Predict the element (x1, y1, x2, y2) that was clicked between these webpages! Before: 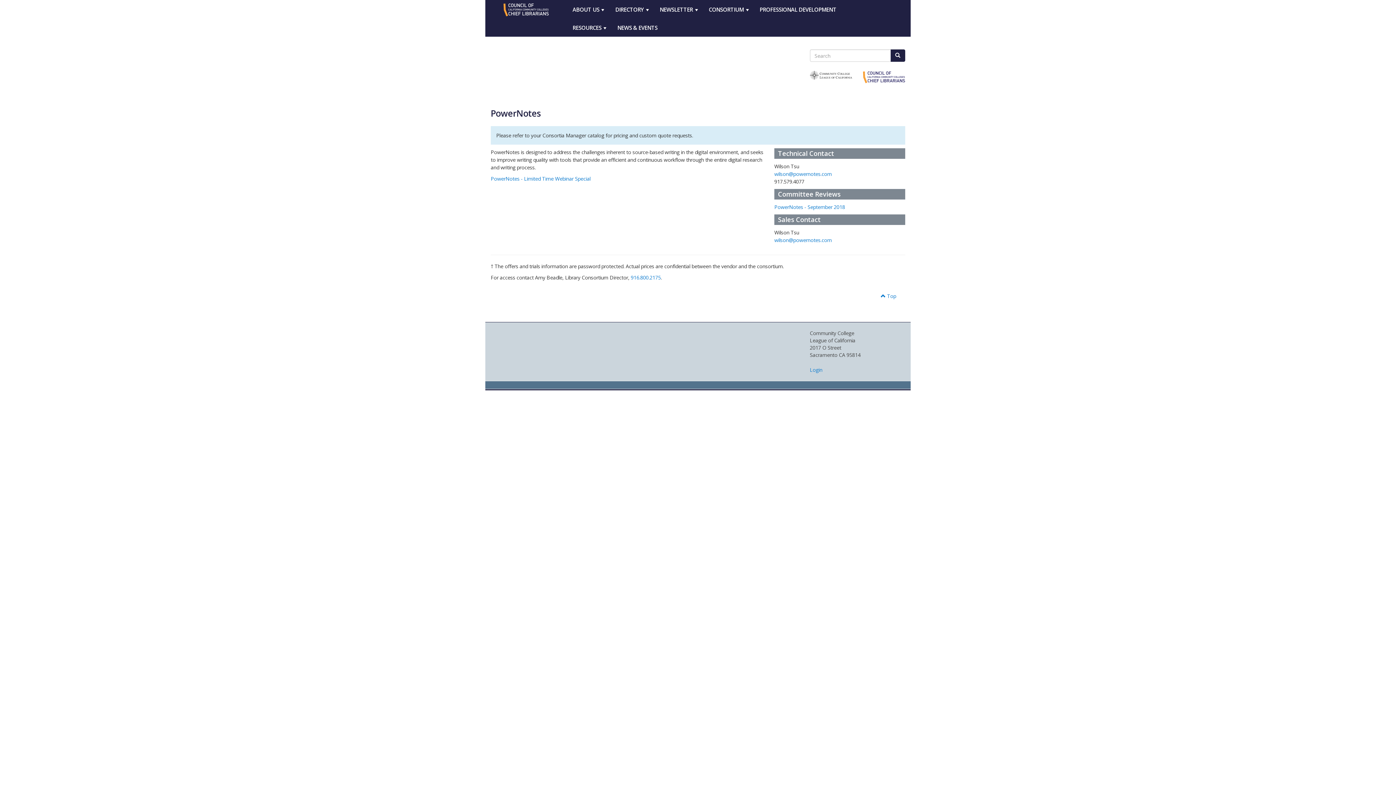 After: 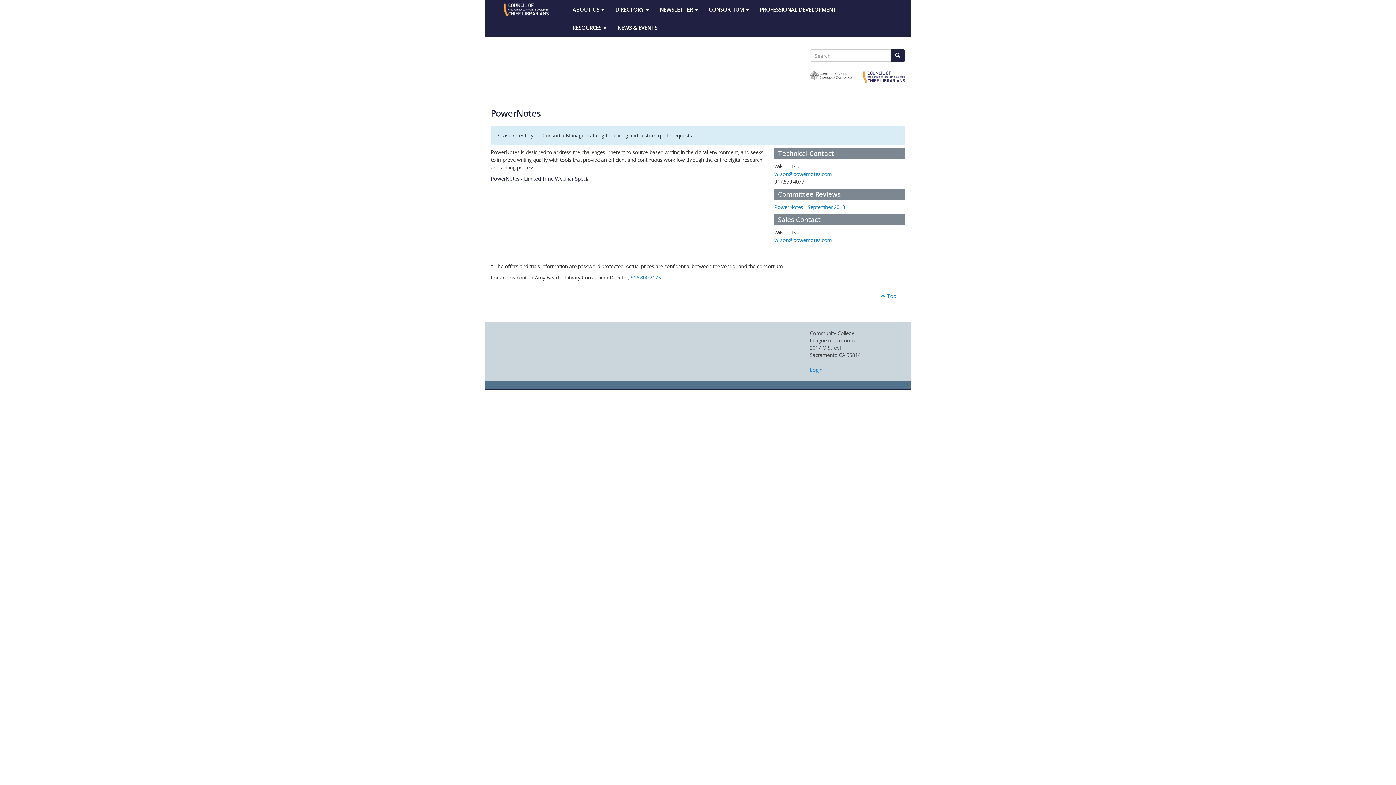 Action: bbox: (490, 175, 590, 182) label: PowerNotes - Limited Time Webinar Special